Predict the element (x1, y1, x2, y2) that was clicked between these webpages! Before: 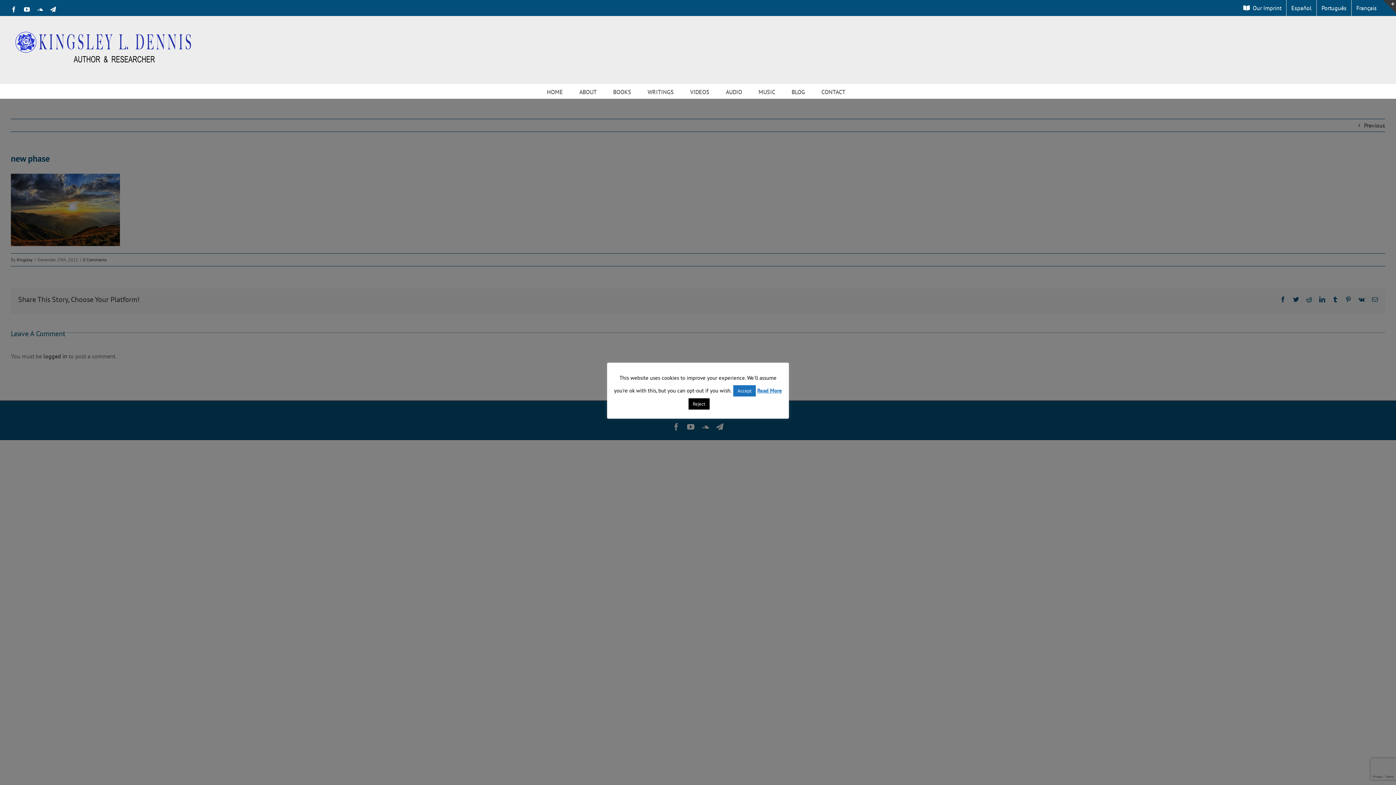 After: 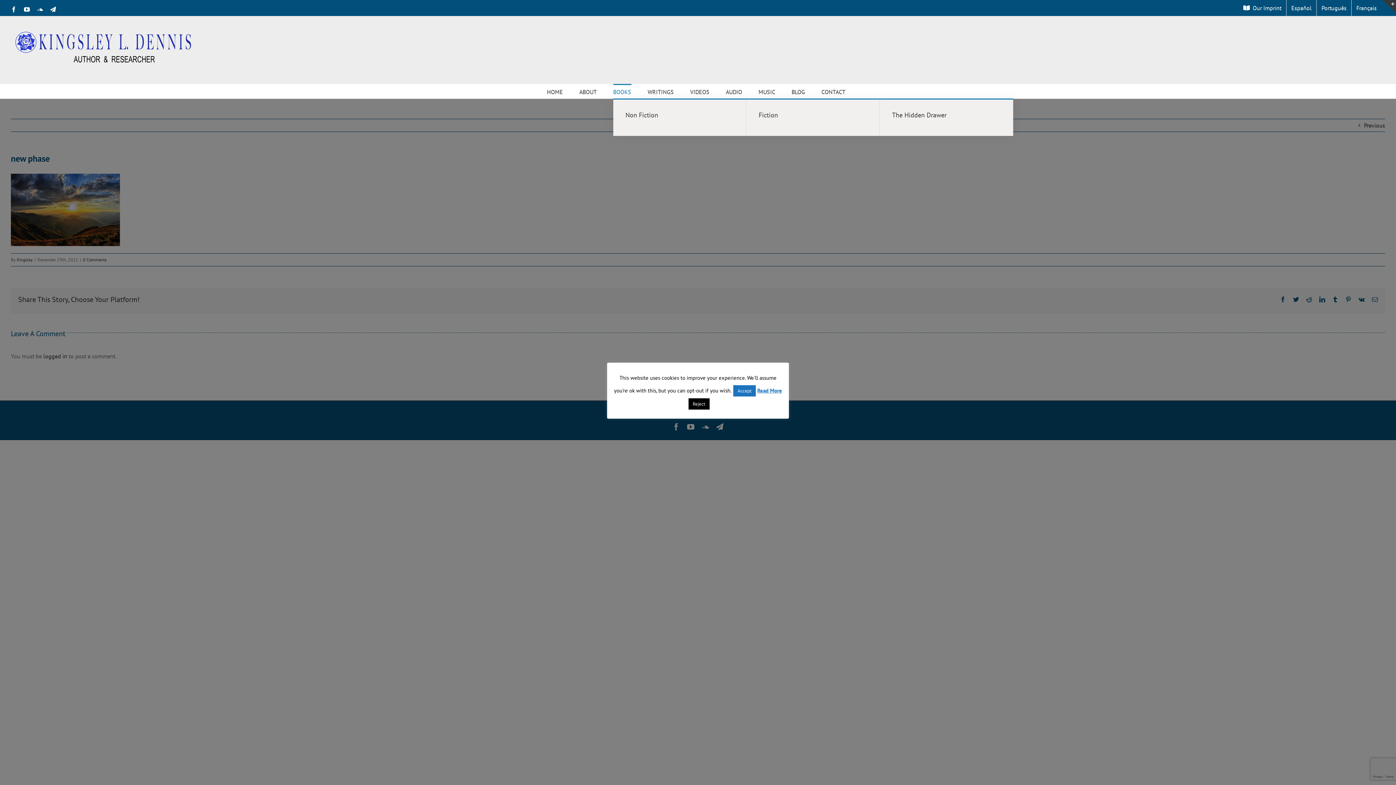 Action: label: BOOKS bbox: (613, 84, 631, 98)